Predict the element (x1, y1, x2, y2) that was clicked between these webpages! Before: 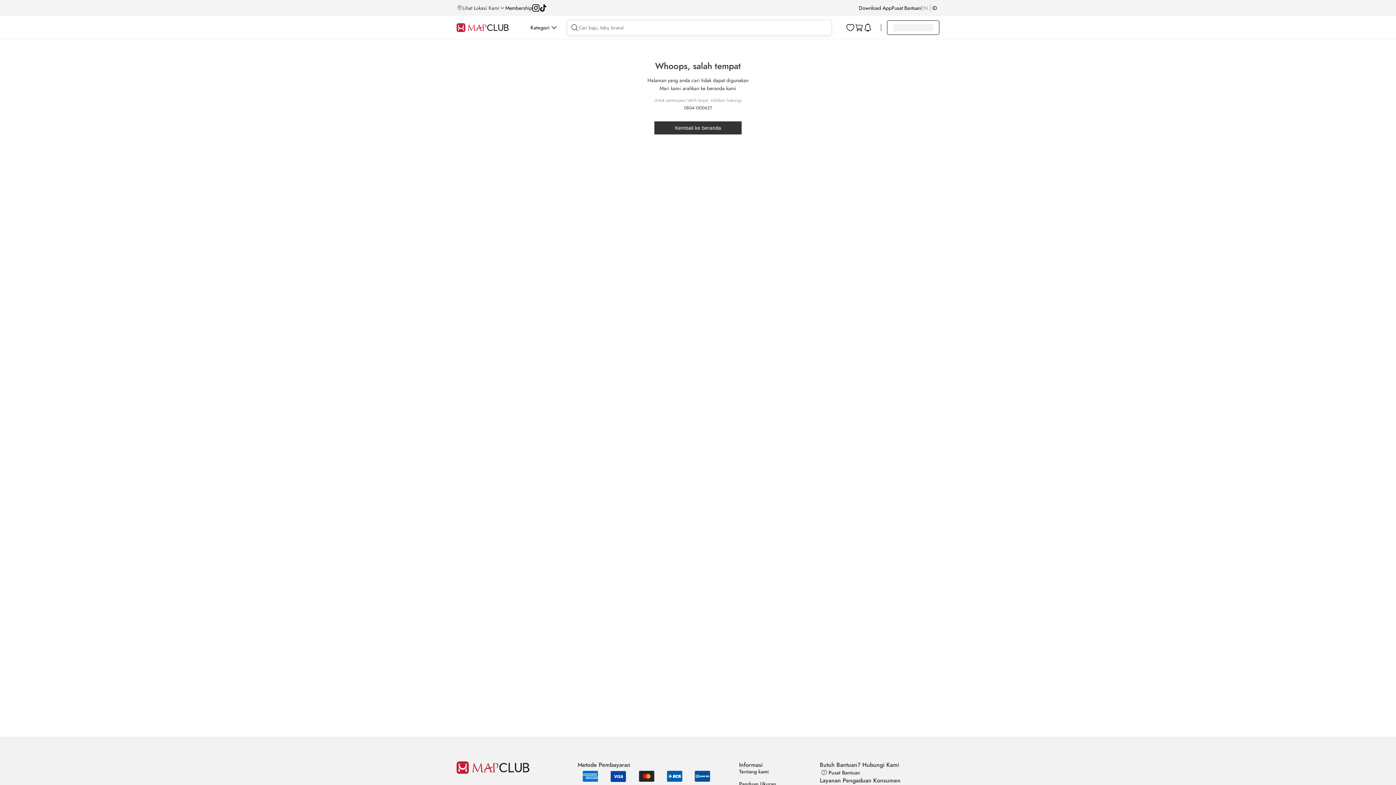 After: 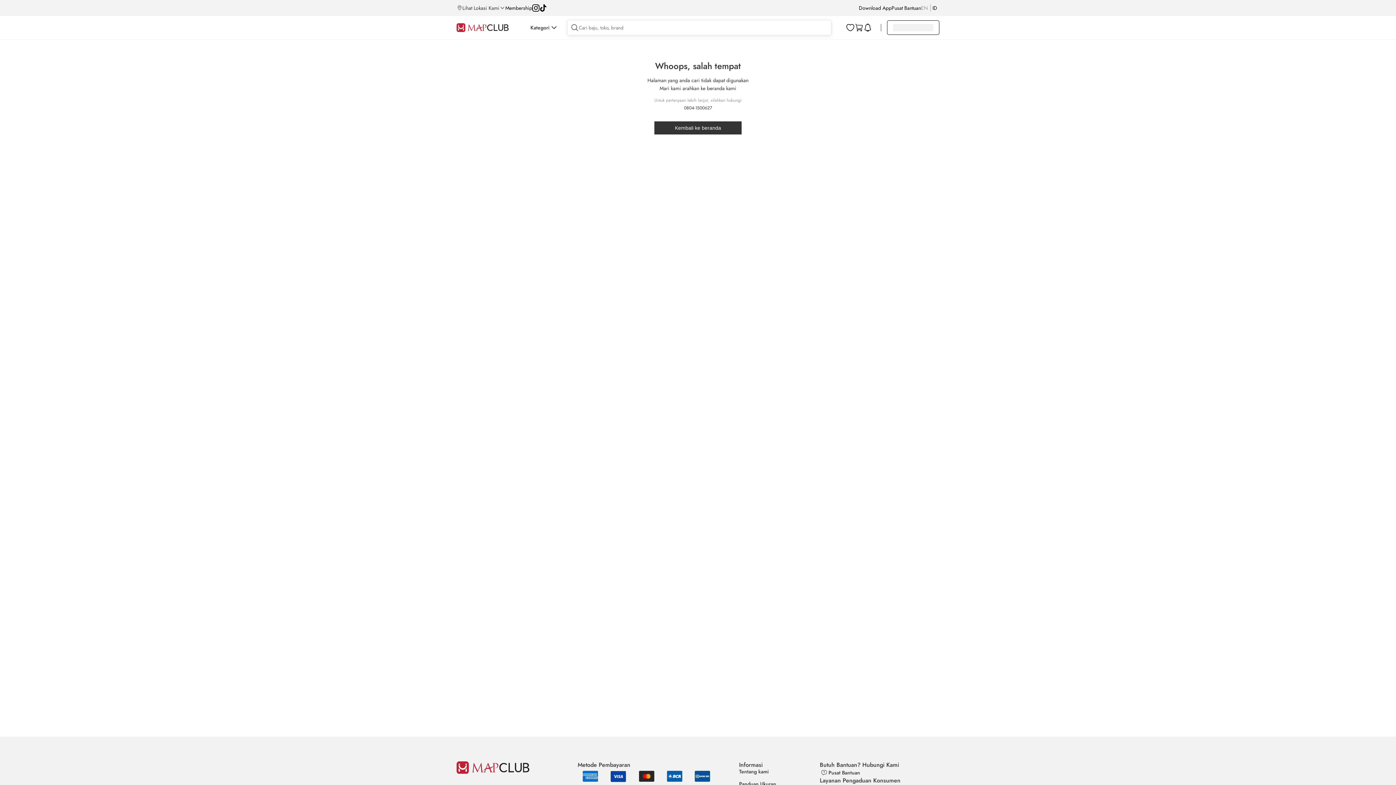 Action: bbox: (539, 4, 546, 10)